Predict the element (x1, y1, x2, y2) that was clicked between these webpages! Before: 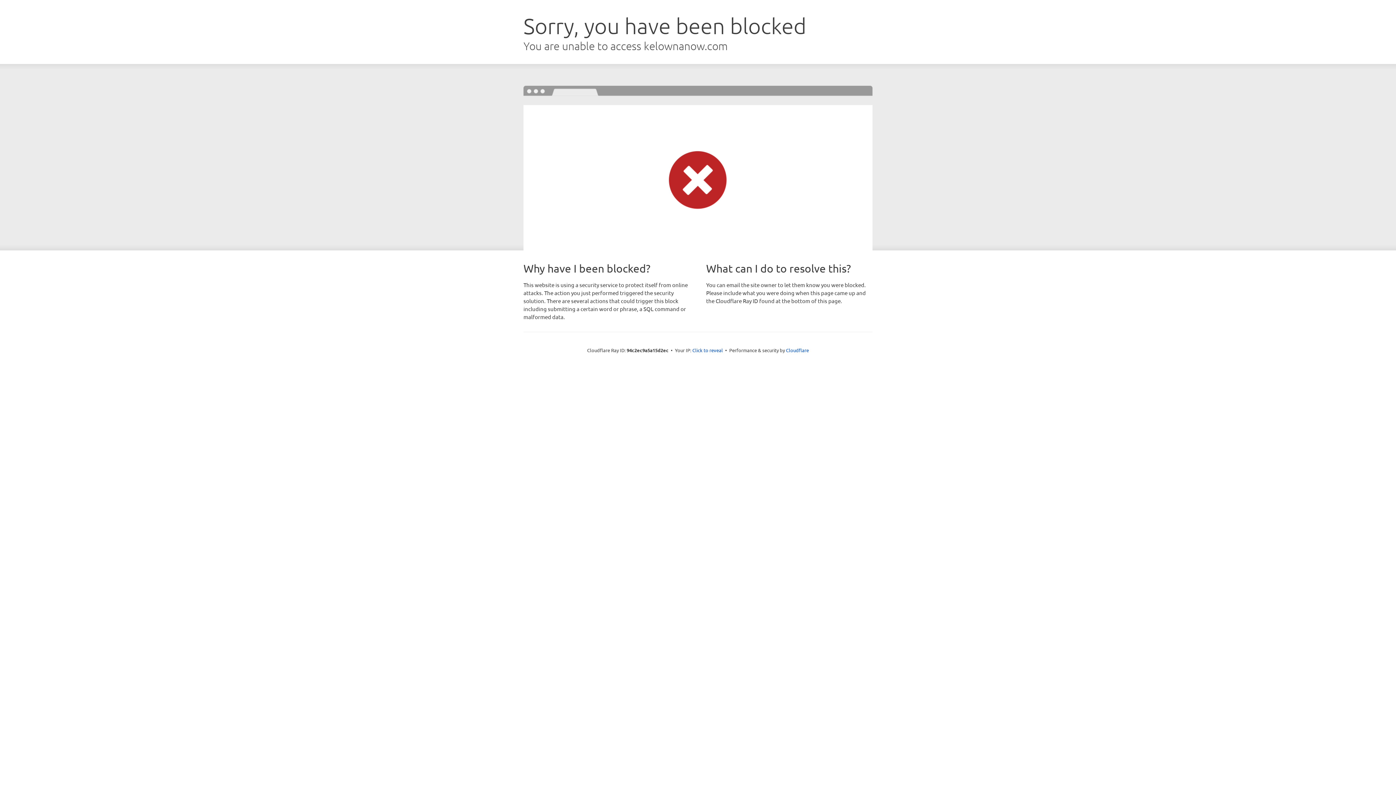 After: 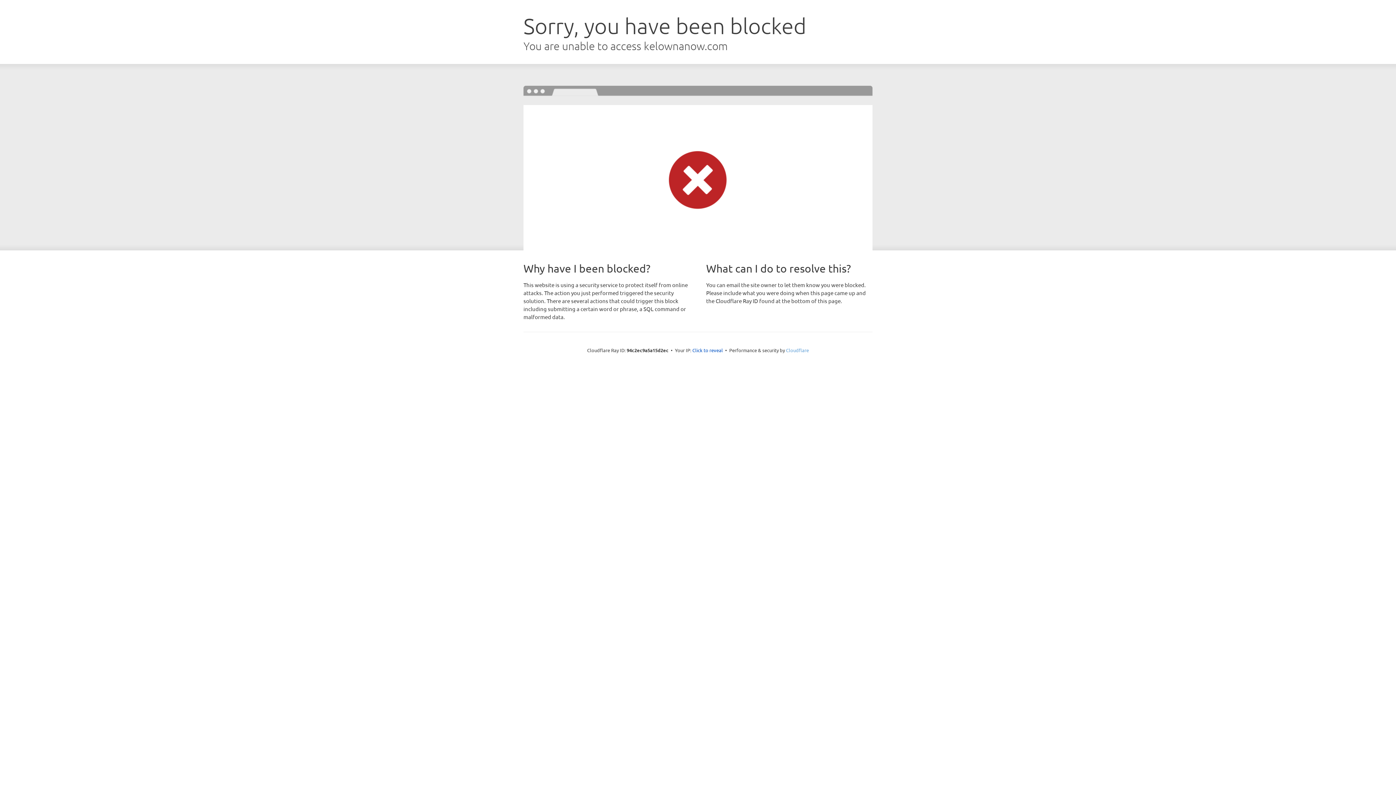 Action: label: Cloudflare bbox: (786, 347, 809, 353)